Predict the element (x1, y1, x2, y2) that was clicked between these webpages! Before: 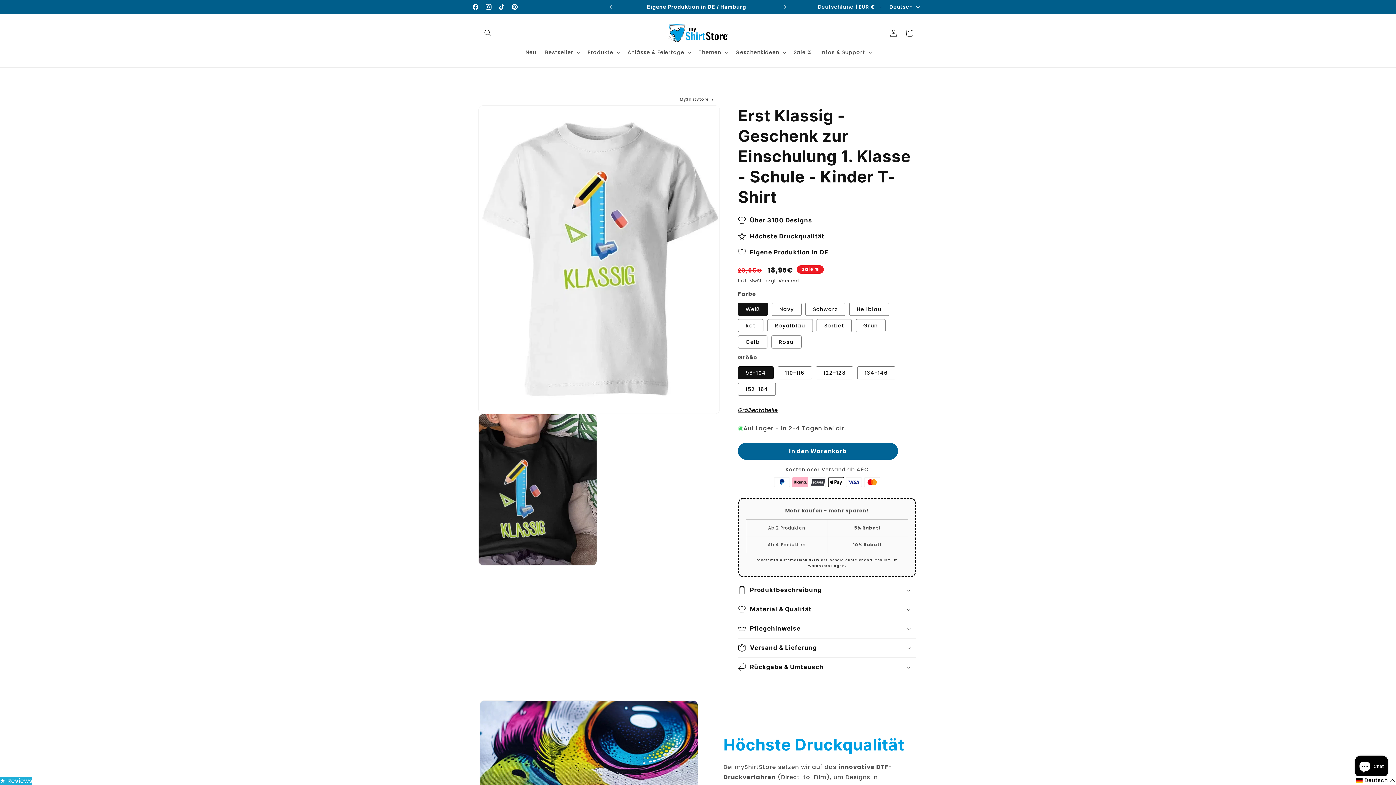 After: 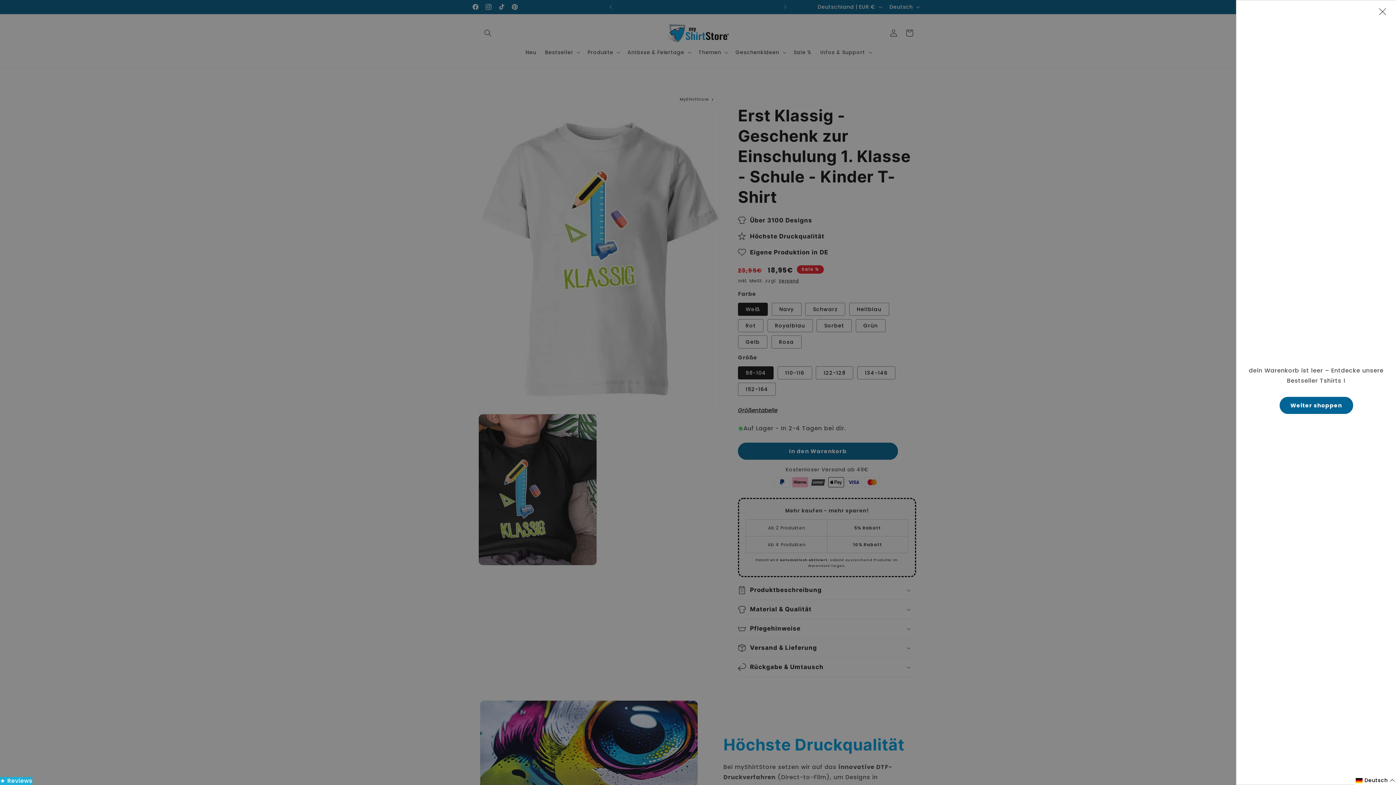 Action: label: Warenkorb bbox: (901, 25, 917, 41)